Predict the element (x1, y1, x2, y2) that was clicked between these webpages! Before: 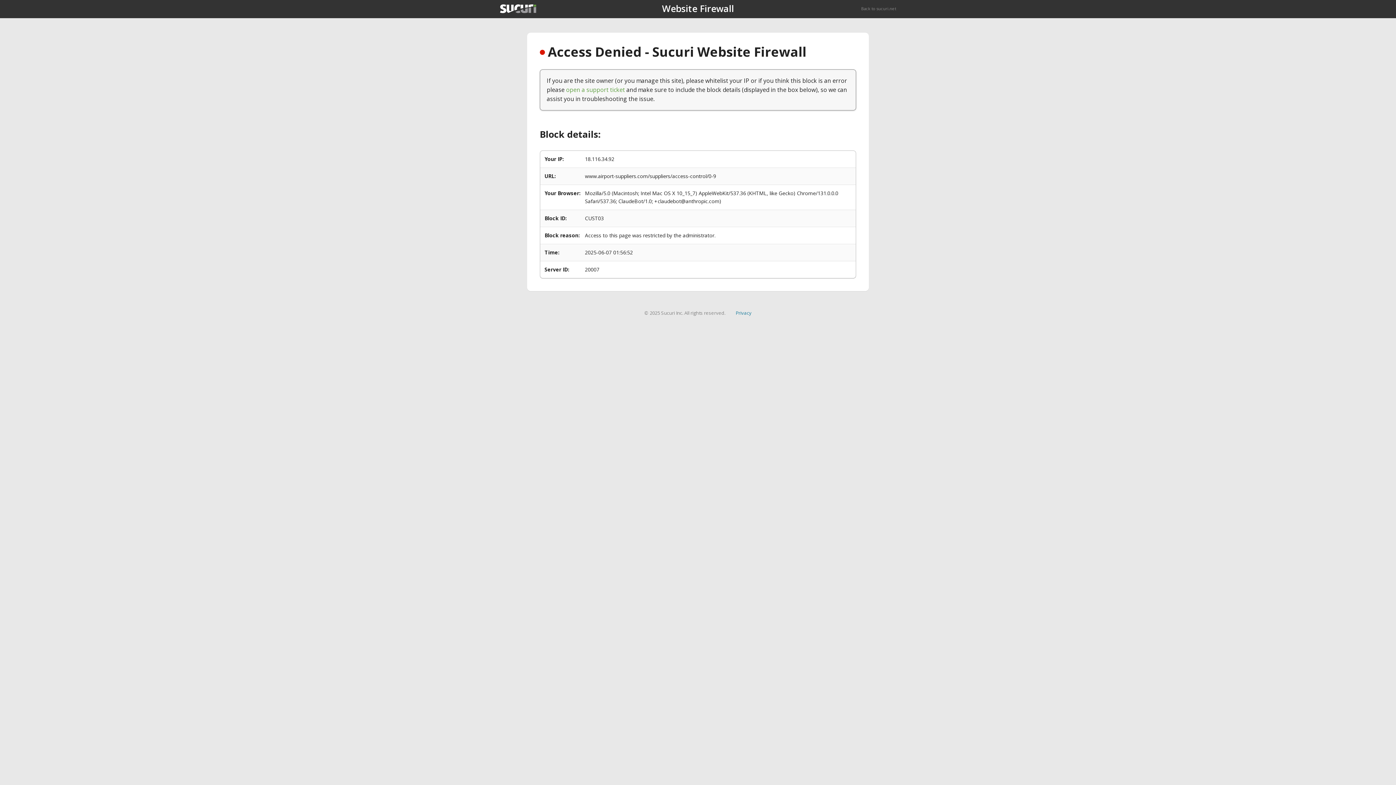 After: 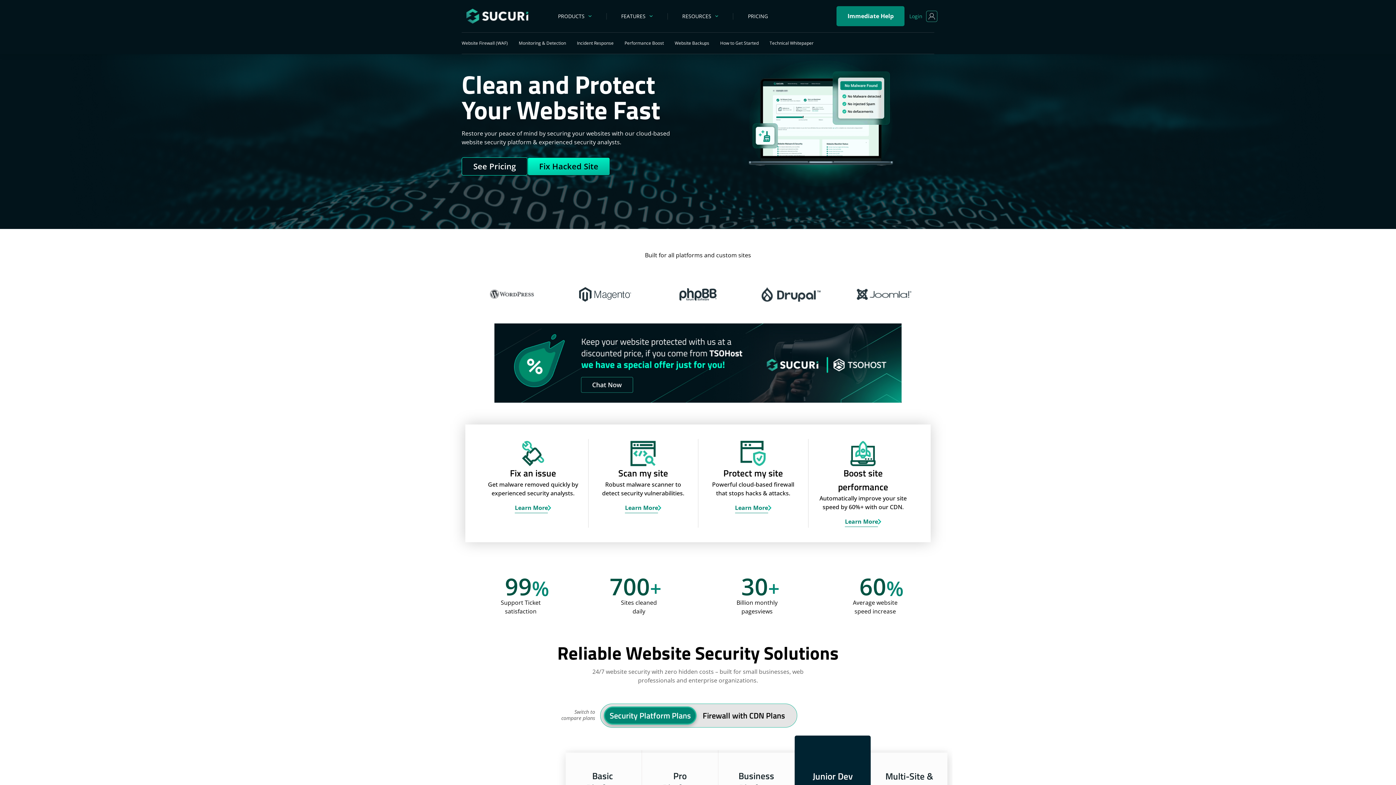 Action: bbox: (500, 4, 536, 13)